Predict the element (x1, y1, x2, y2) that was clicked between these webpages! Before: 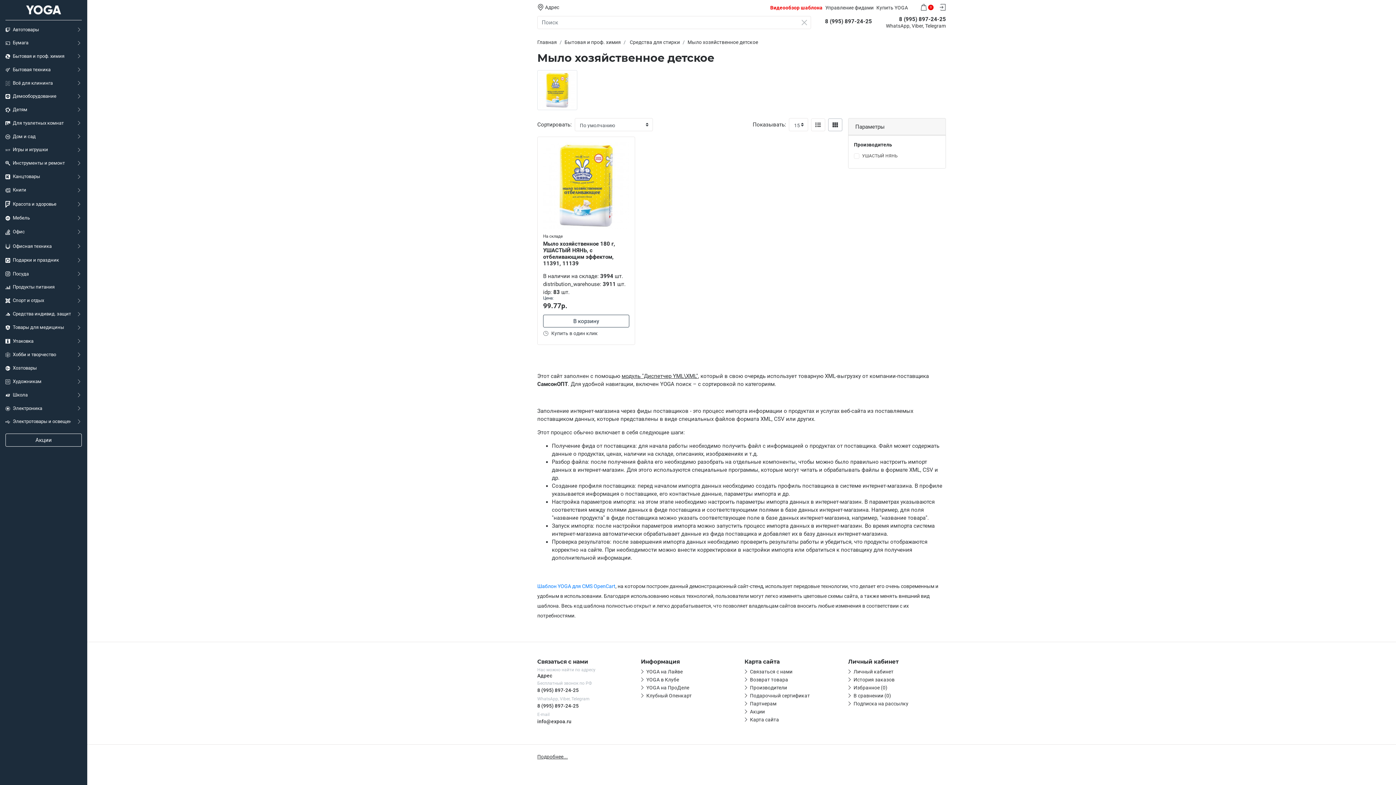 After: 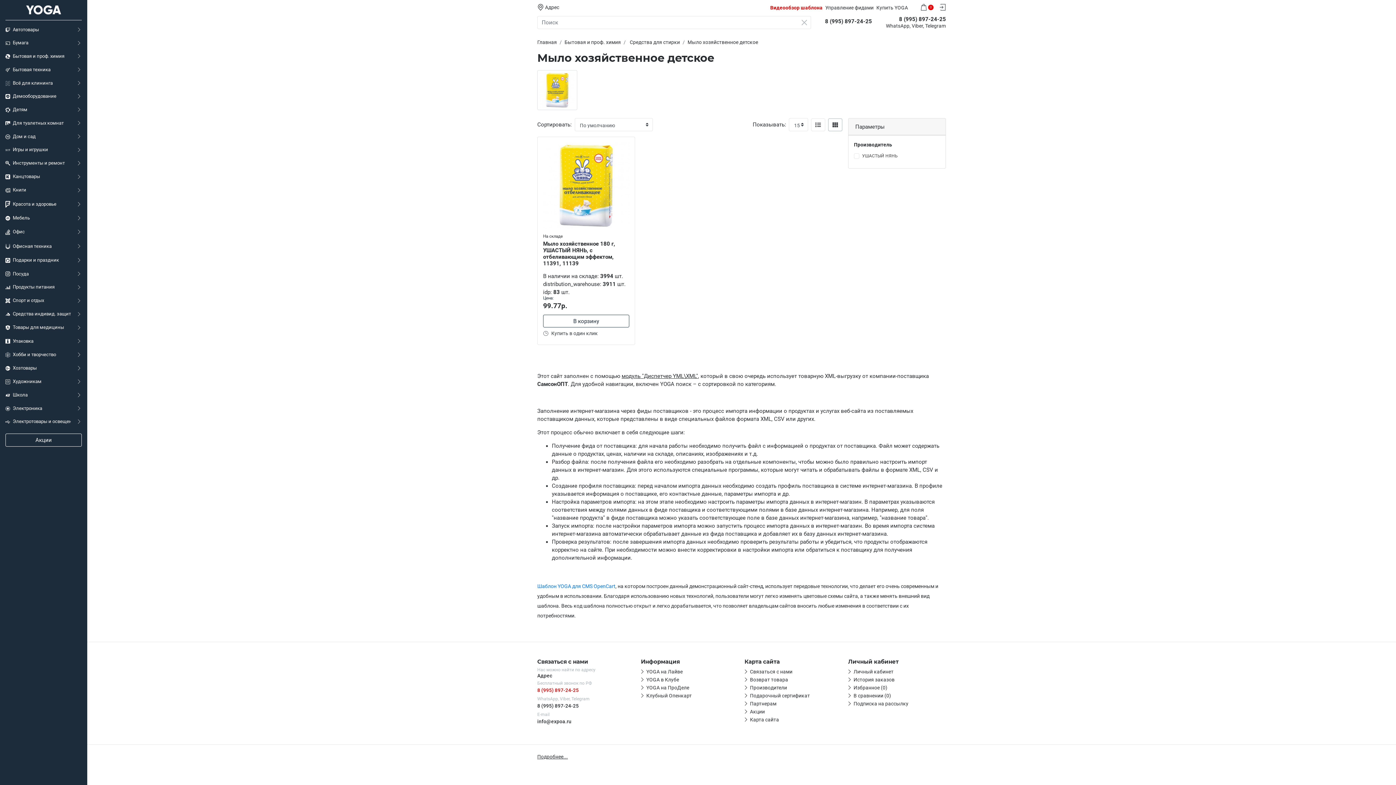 Action: label: 8 (995) 897-24-25 bbox: (537, 687, 578, 693)